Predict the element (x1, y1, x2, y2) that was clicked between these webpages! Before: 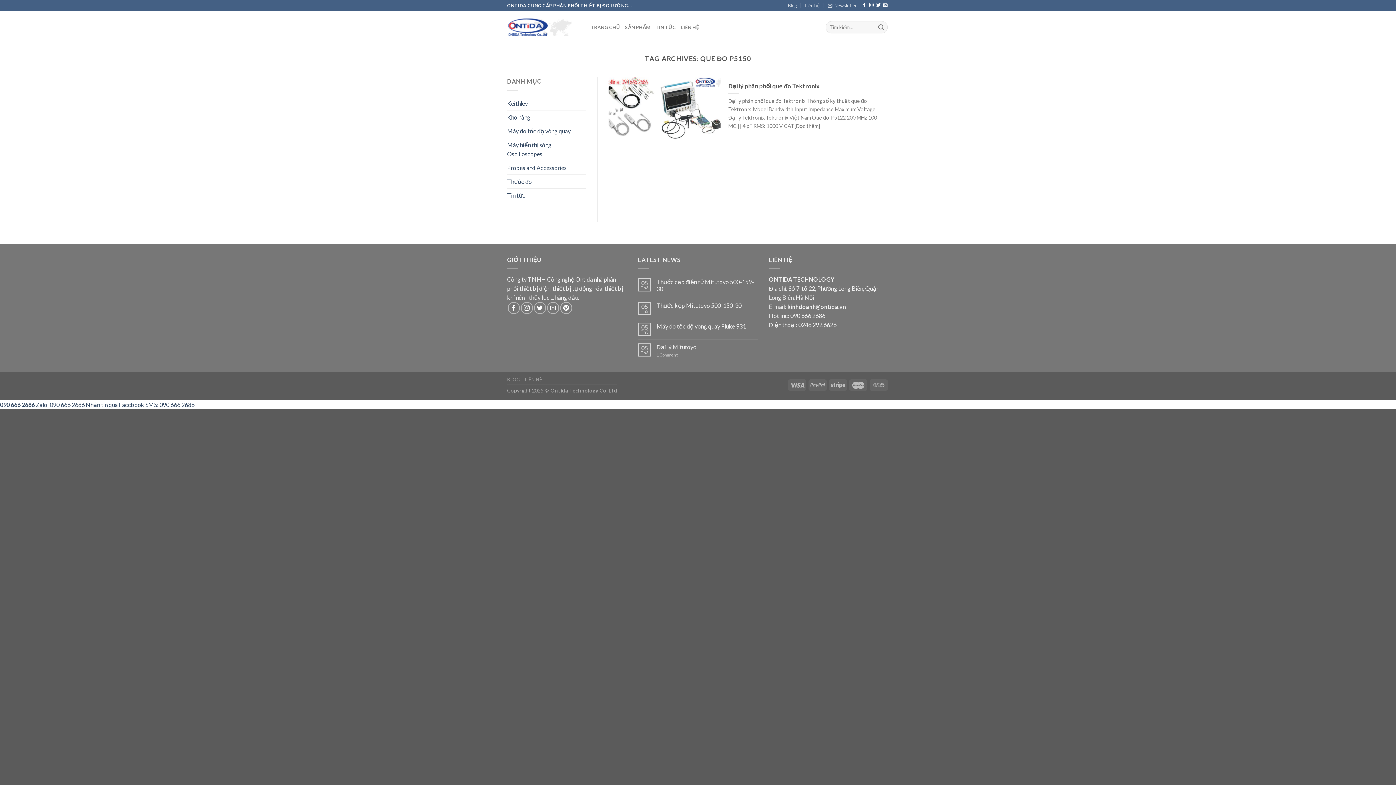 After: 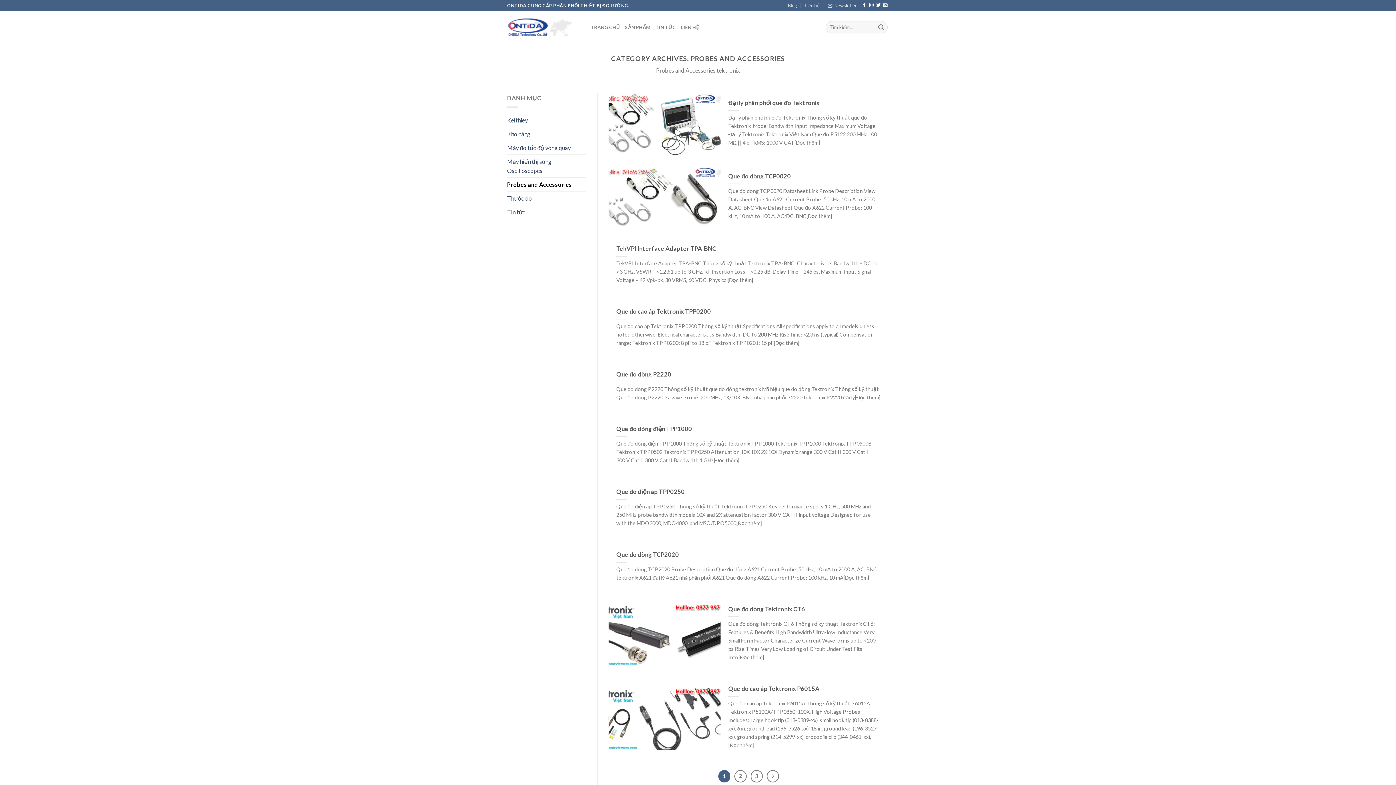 Action: label: Probes and Accessories bbox: (507, 160, 566, 174)